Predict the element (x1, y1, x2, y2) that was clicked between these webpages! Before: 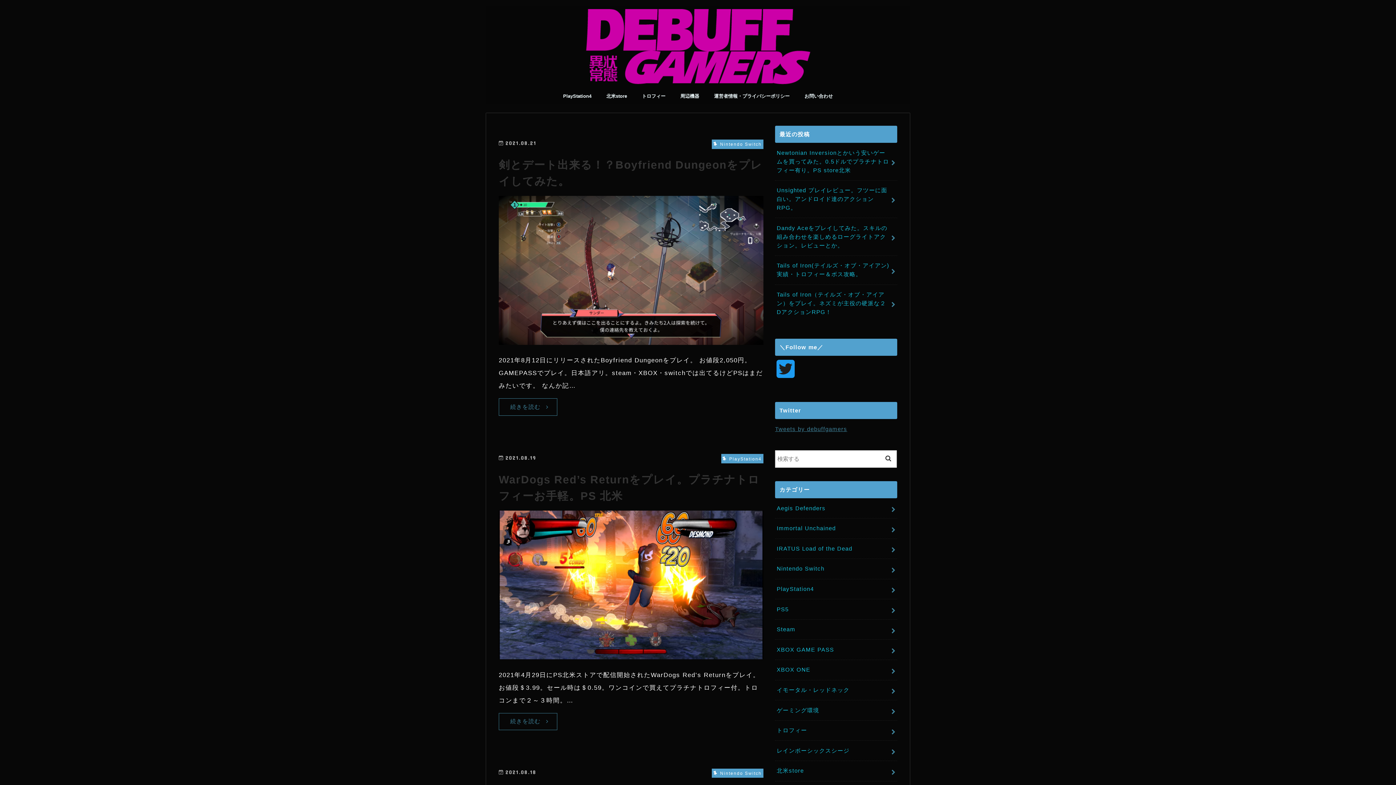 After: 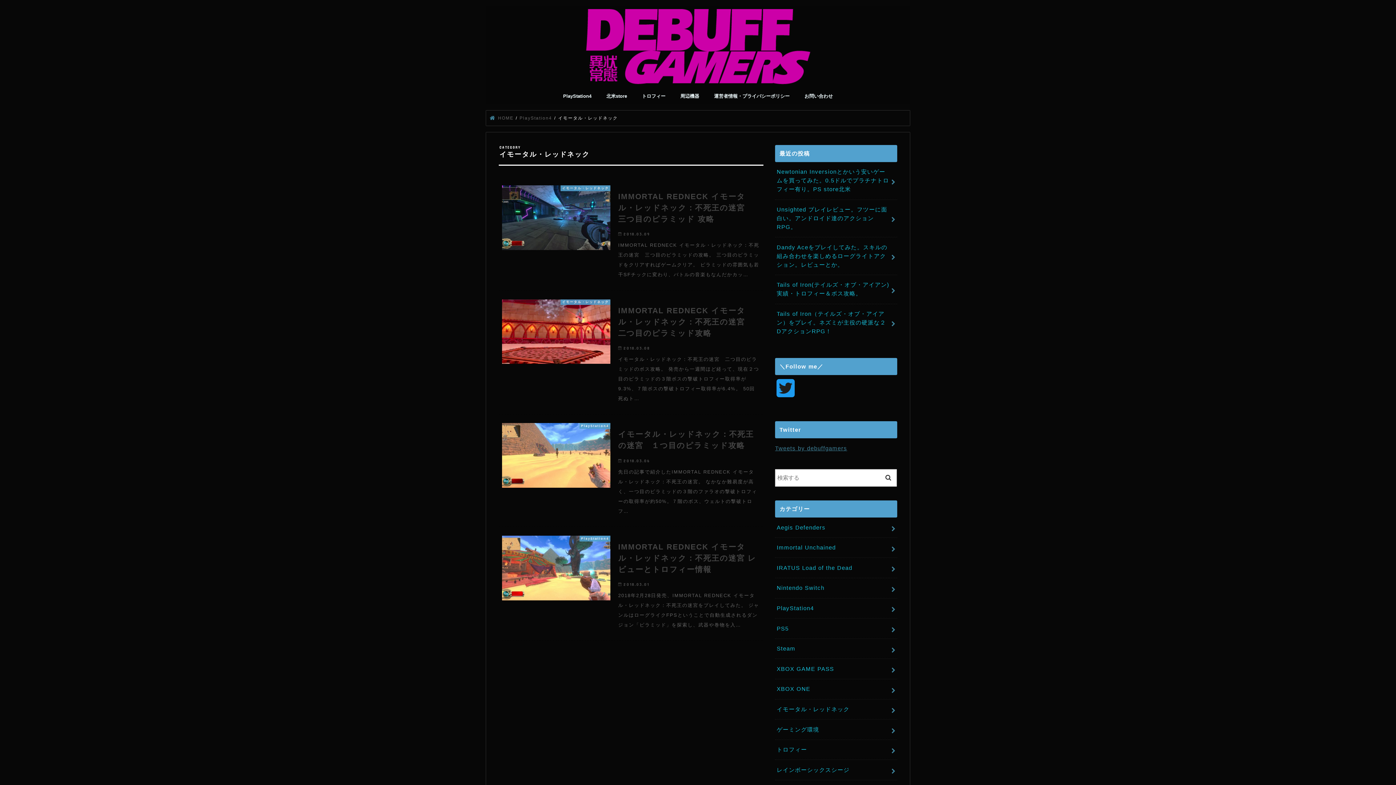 Action: label: イモータル・レッドネック bbox: (775, 680, 897, 700)